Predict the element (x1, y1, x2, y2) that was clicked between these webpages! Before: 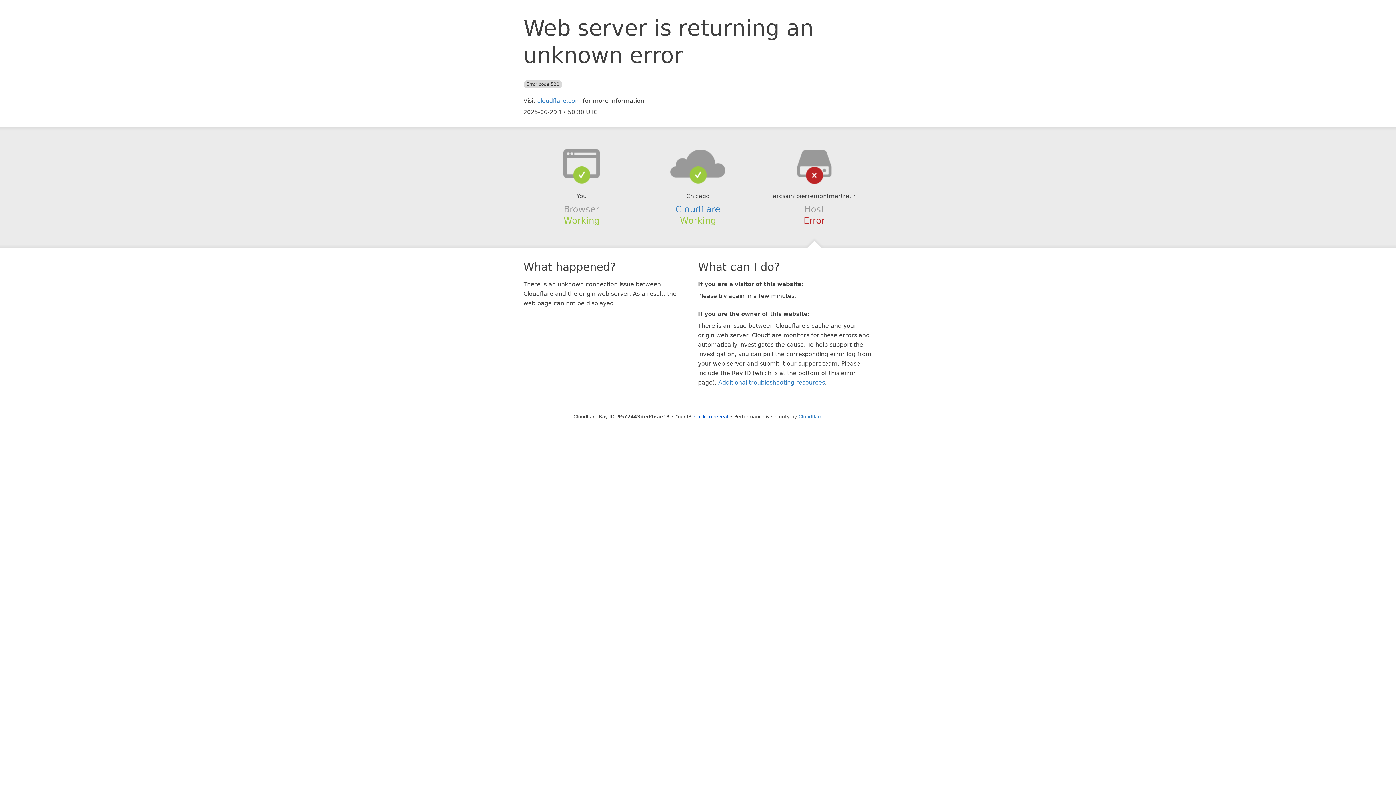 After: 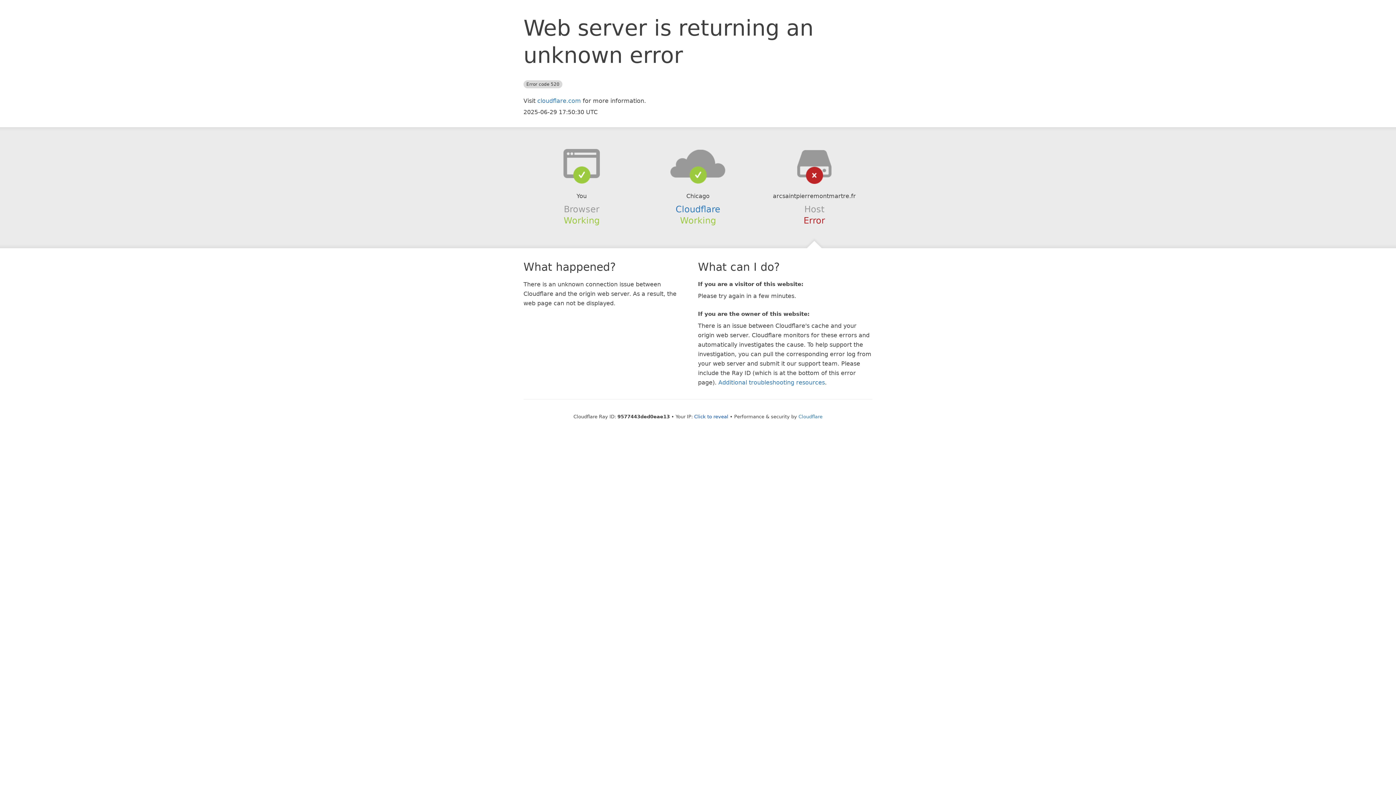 Action: bbox: (639, 148, 756, 178)